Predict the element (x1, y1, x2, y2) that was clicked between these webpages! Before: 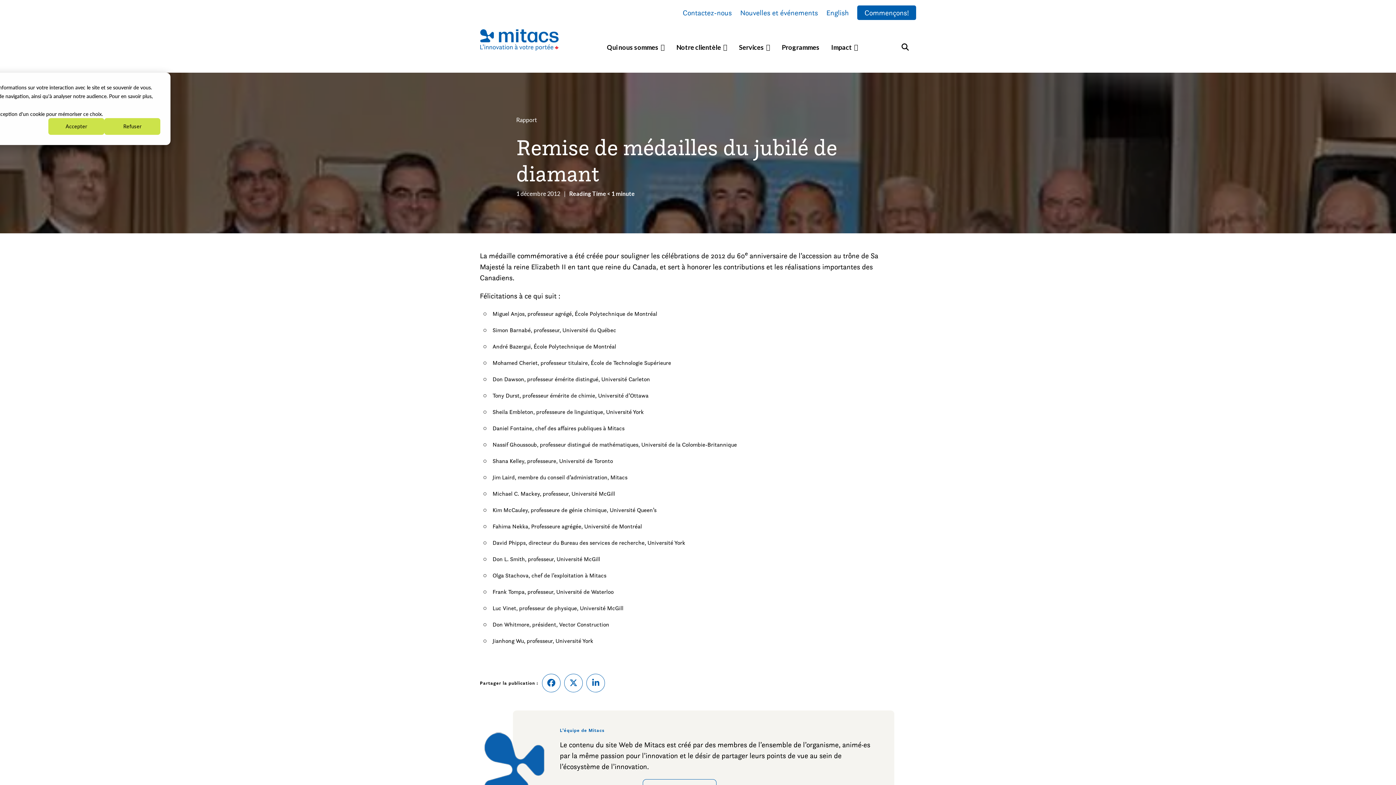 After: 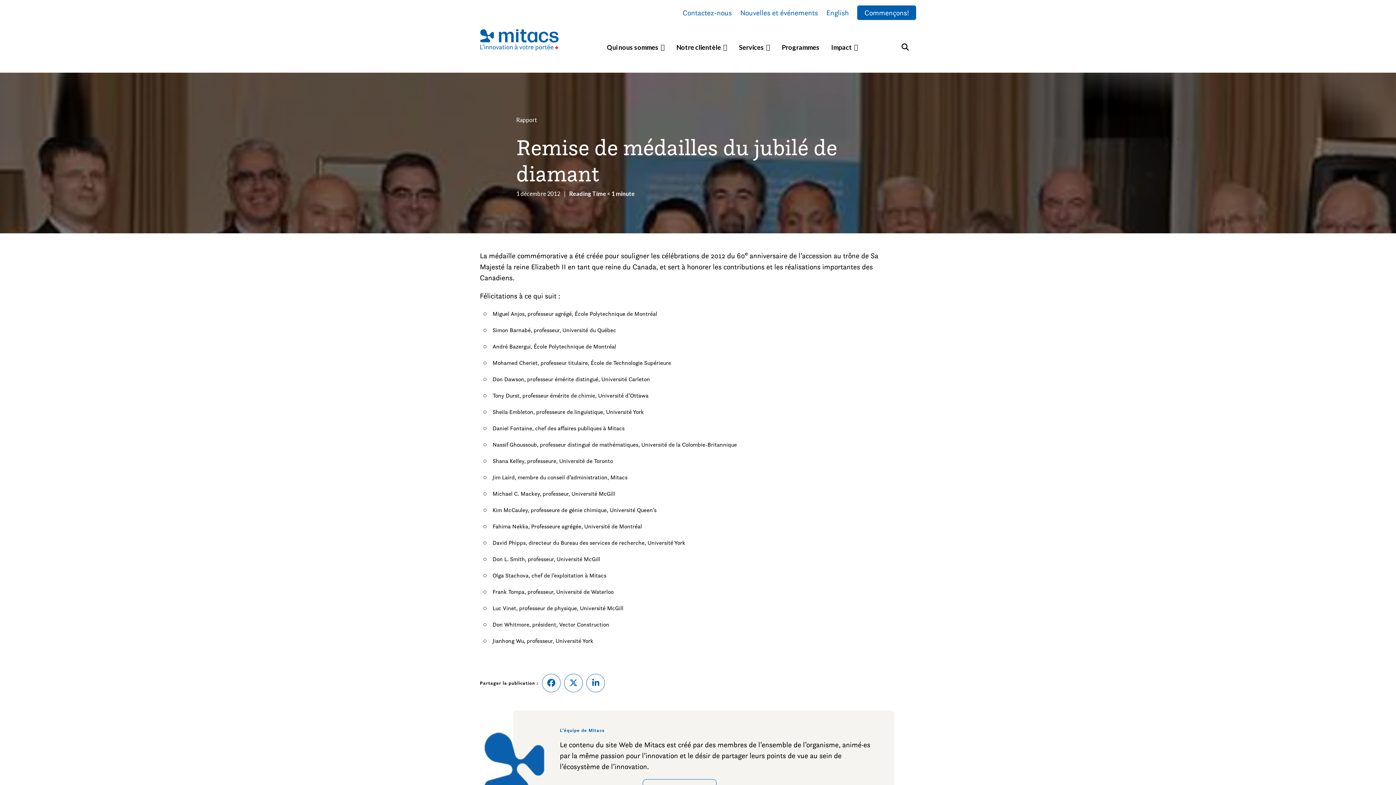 Action: bbox: (48, 118, 104, 134) label: Accepter